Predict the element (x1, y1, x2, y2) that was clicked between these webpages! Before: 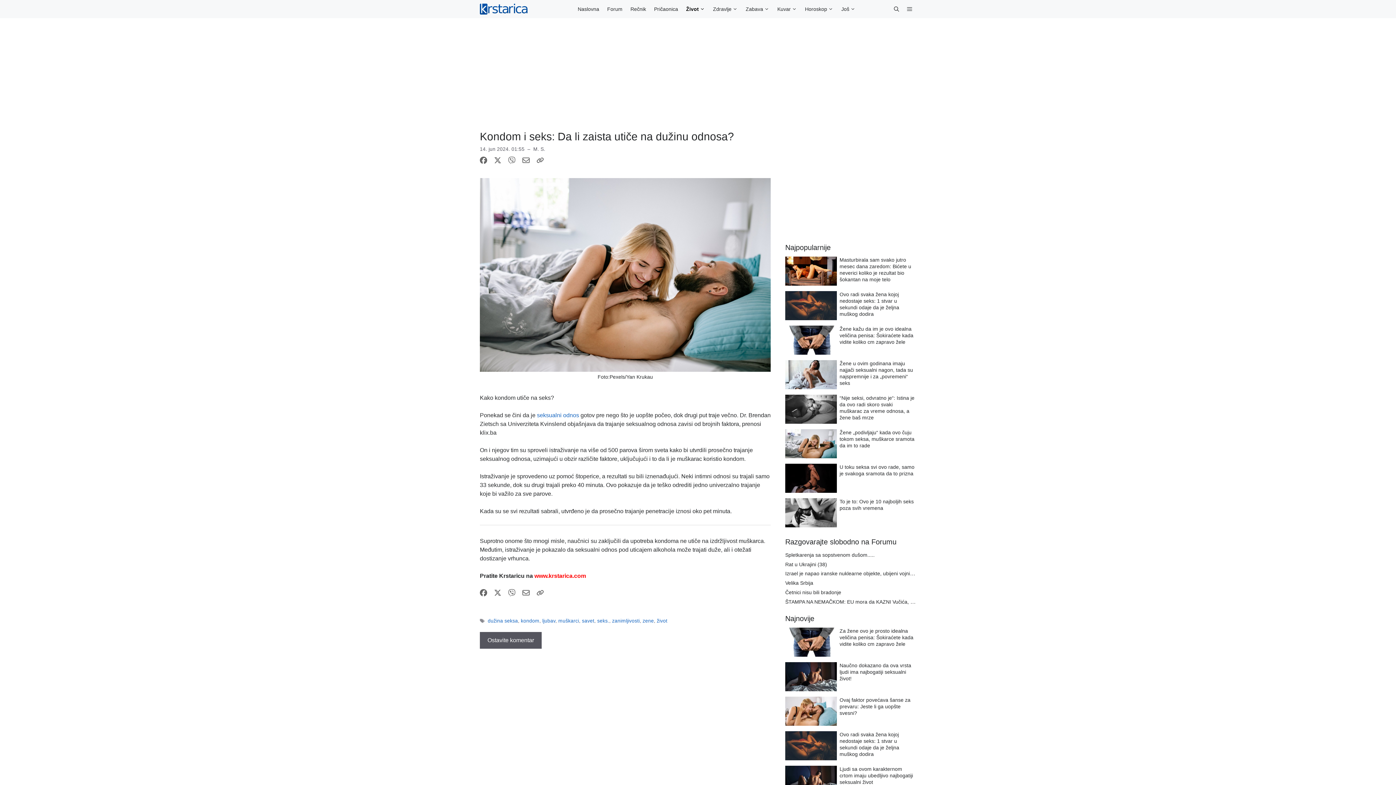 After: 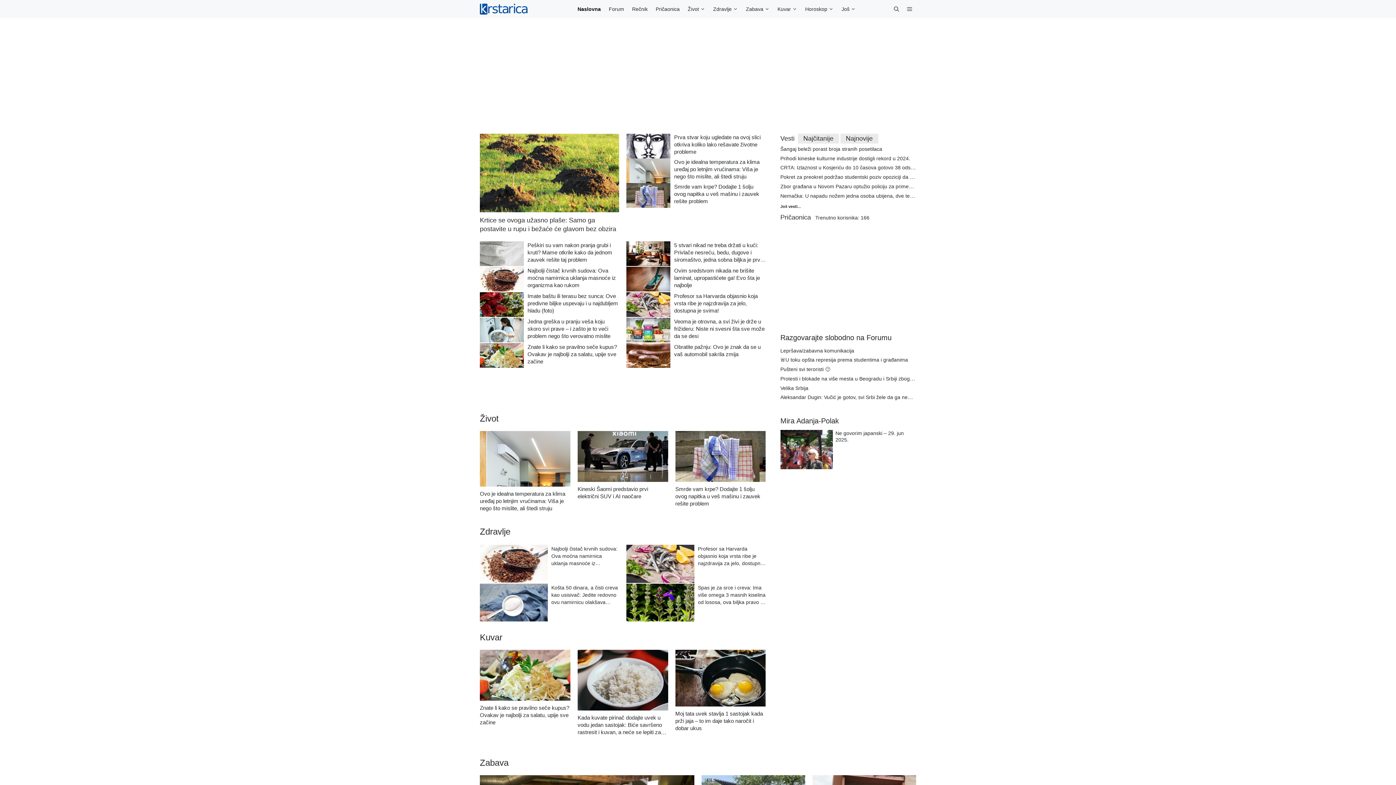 Action: bbox: (480, 0, 527, 18)